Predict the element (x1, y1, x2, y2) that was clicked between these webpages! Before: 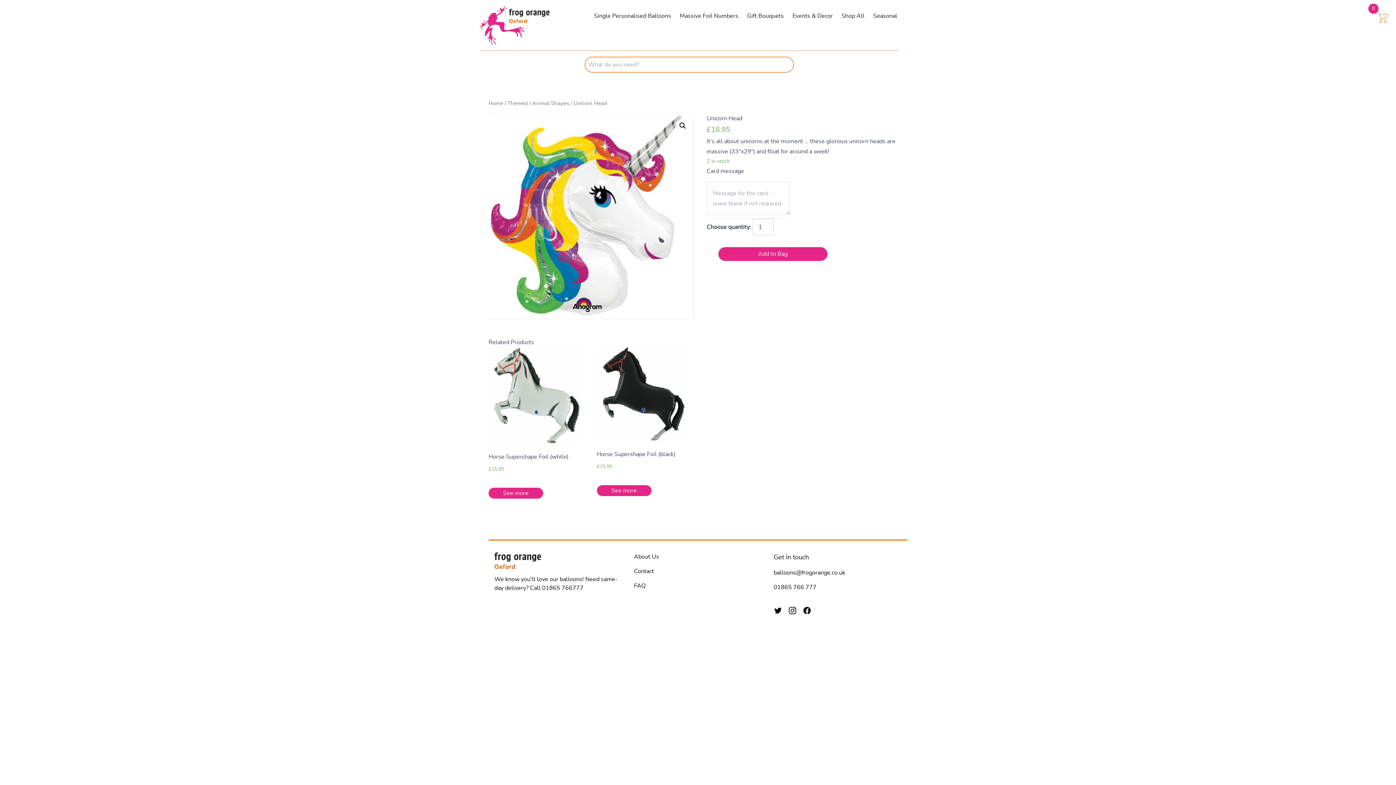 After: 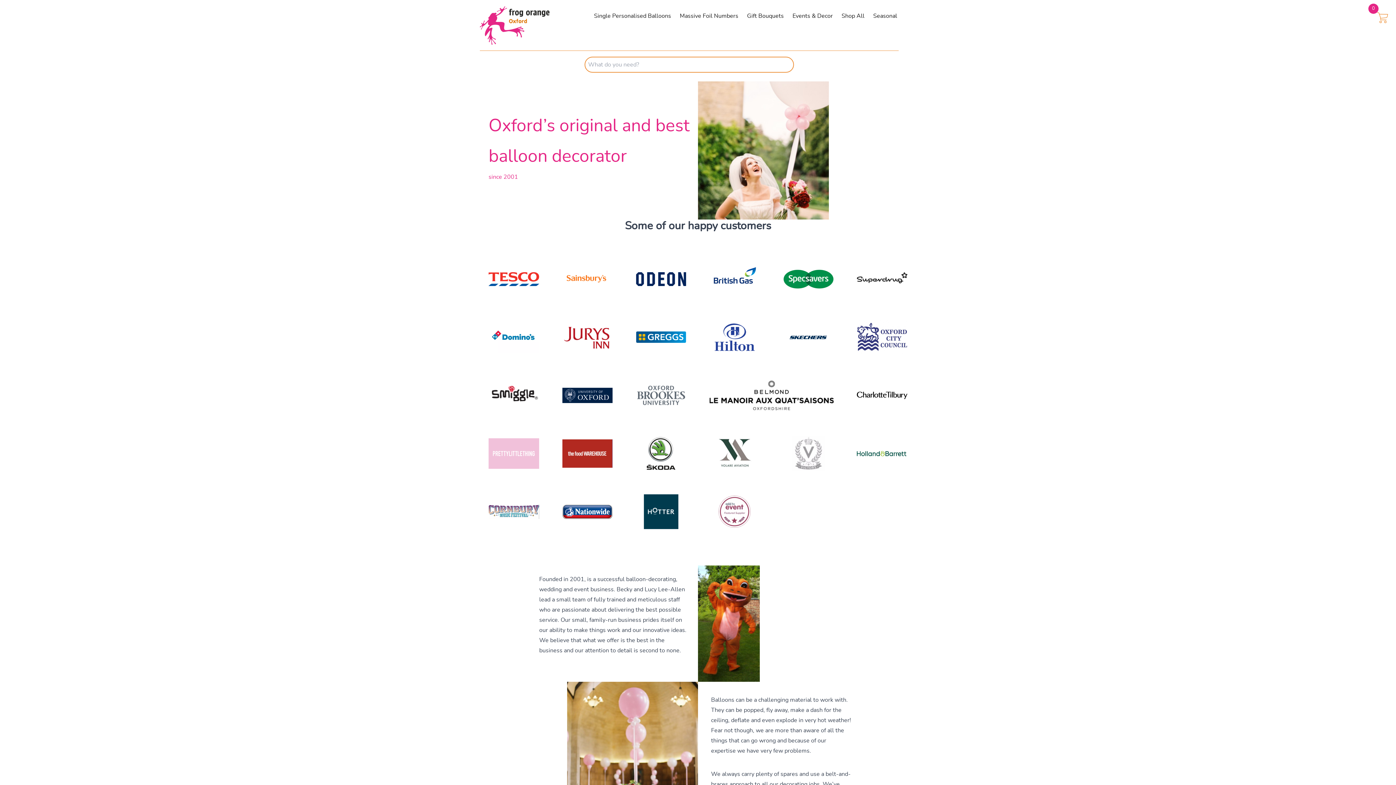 Action: bbox: (634, 554, 659, 560) label: About Us